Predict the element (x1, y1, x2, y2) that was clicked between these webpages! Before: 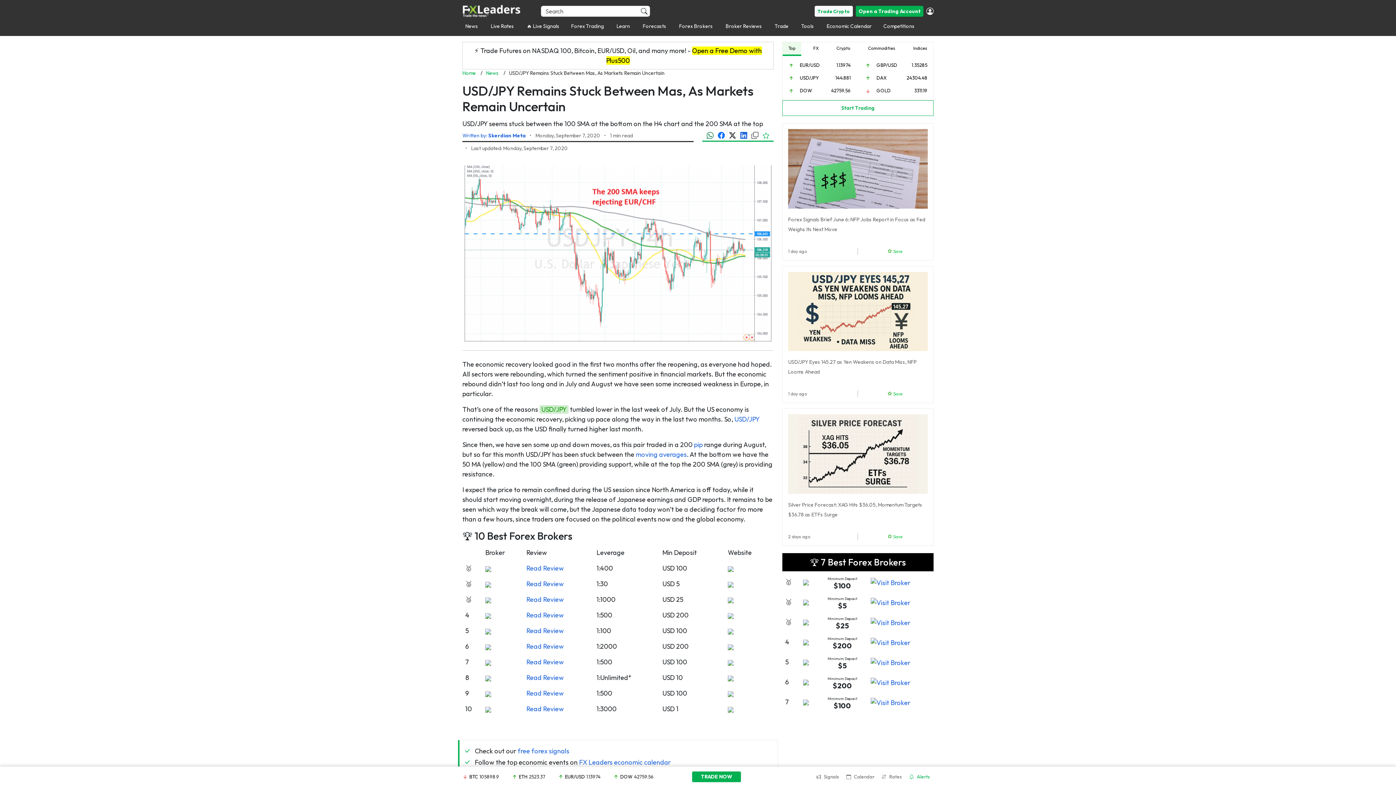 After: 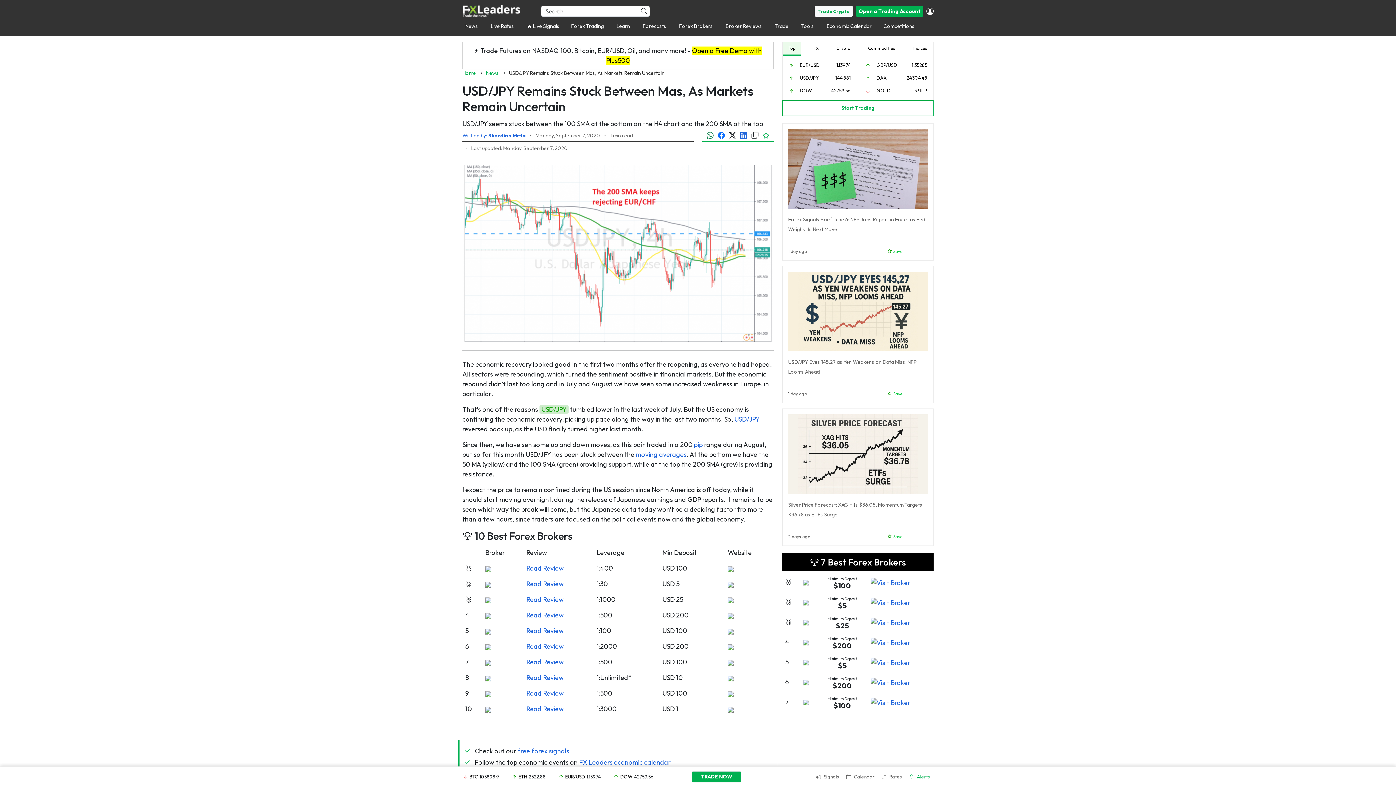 Action: bbox: (485, 626, 491, 635)